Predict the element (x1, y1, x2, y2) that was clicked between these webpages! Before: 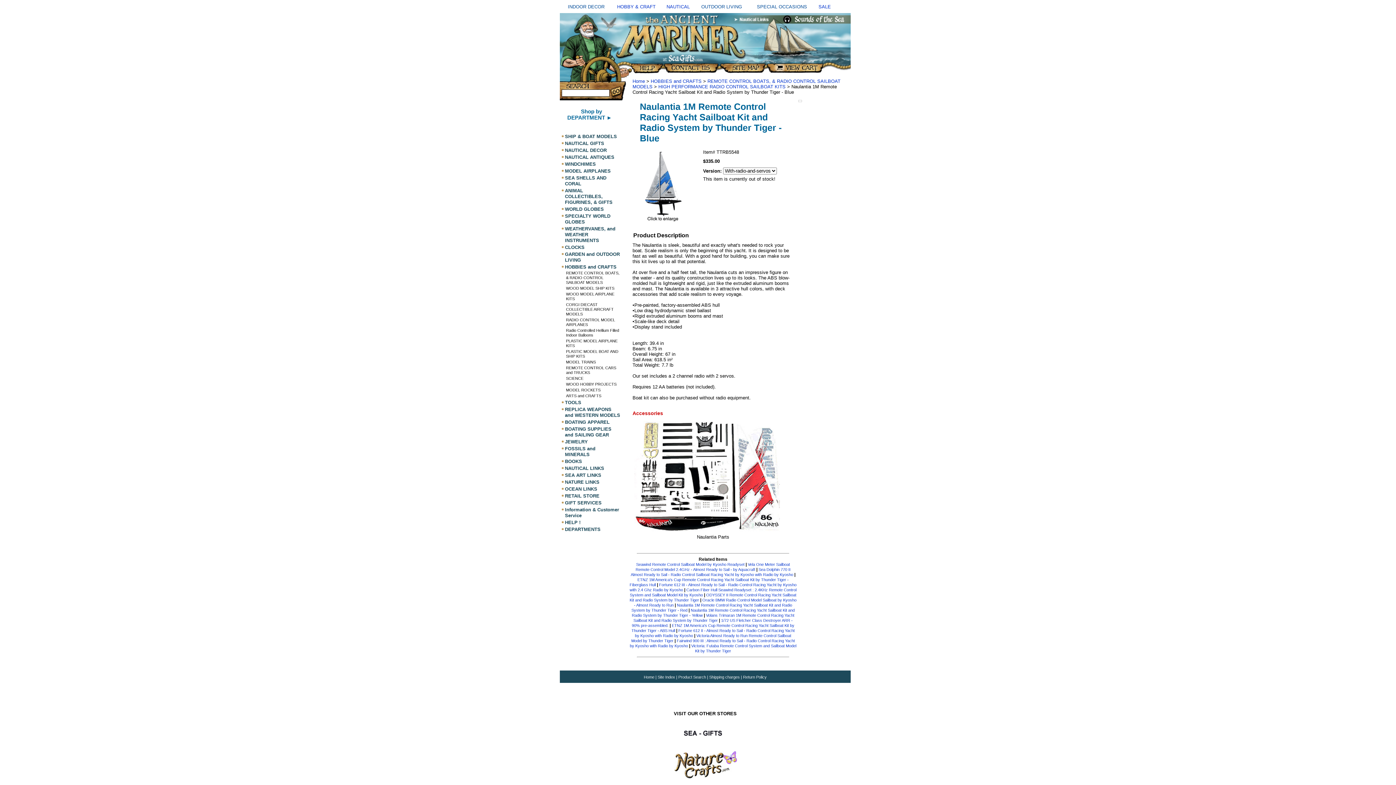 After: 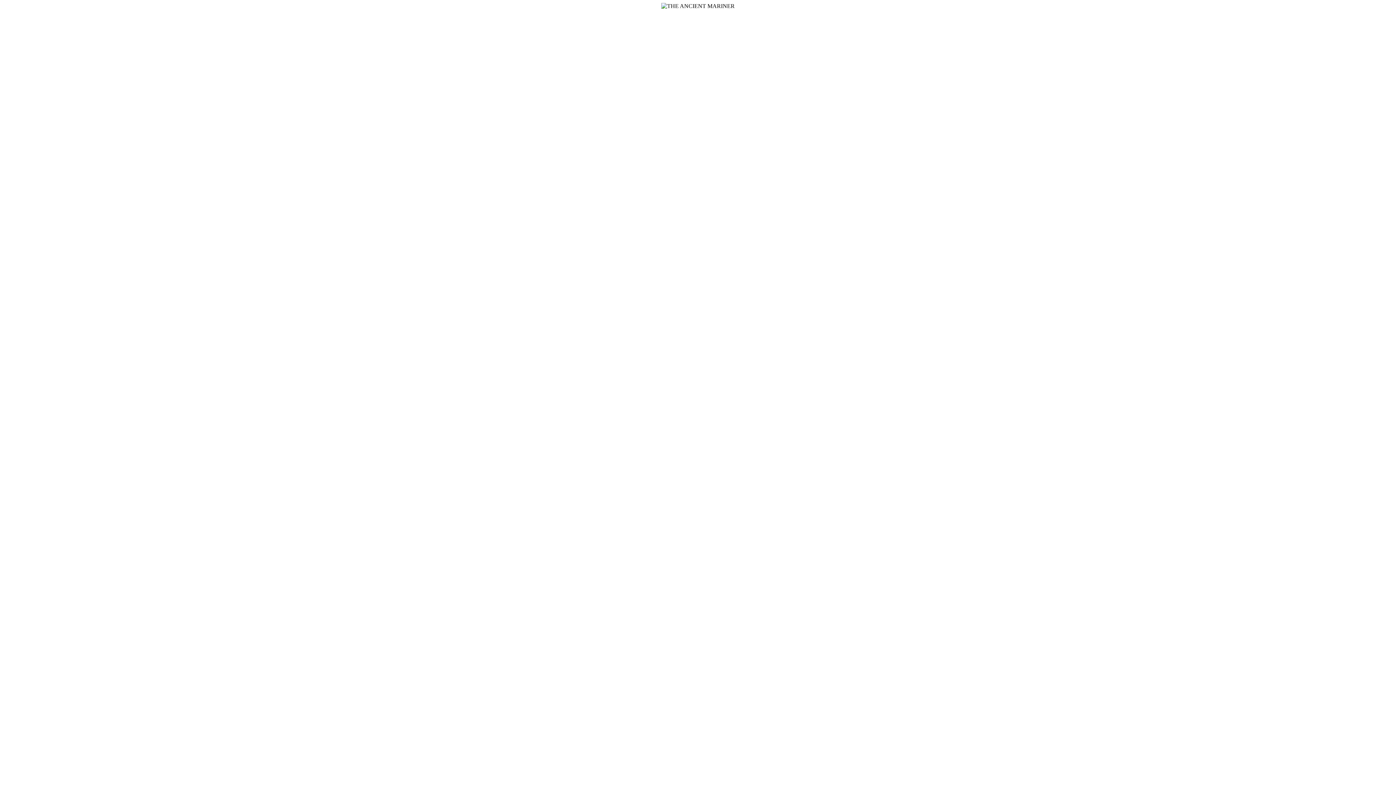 Action: bbox: (678, 675, 706, 679) label: Product Search